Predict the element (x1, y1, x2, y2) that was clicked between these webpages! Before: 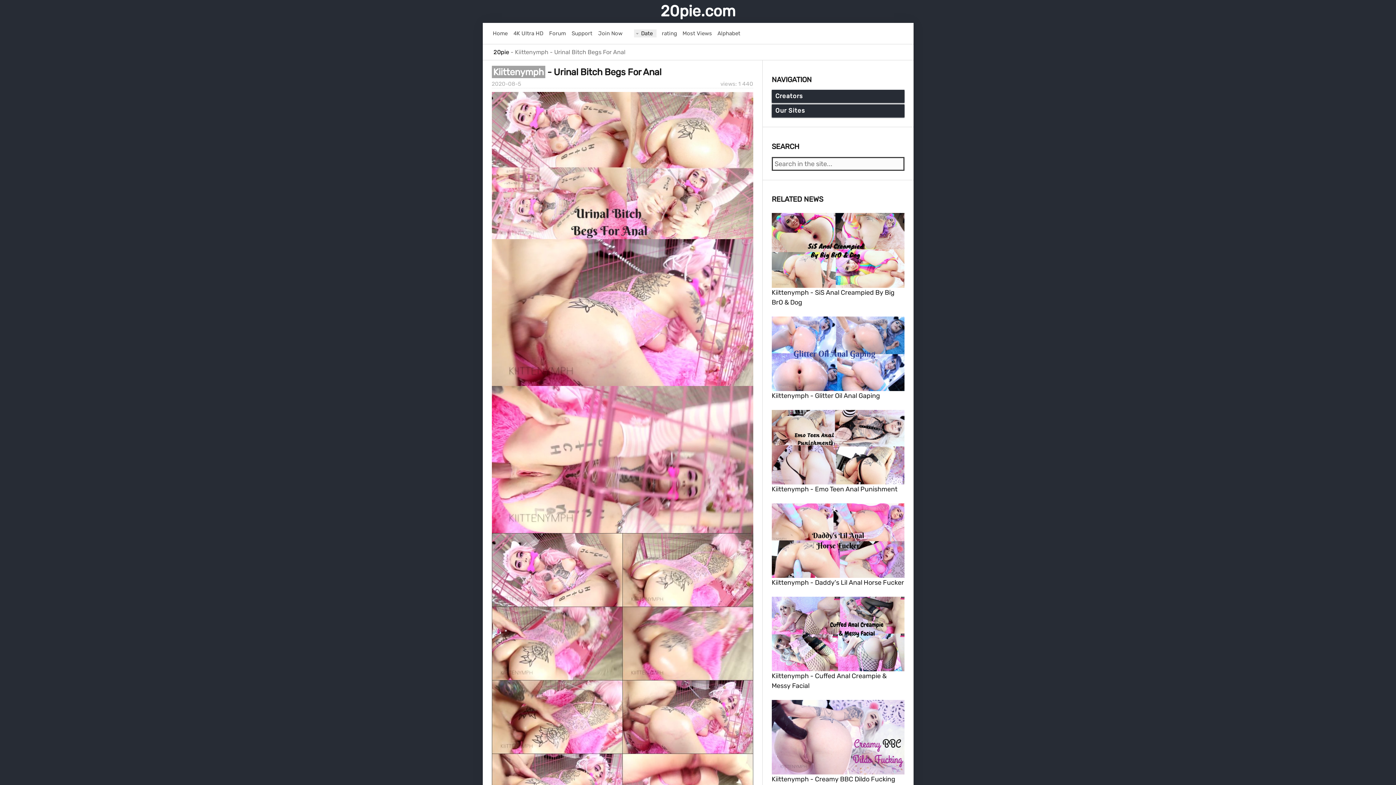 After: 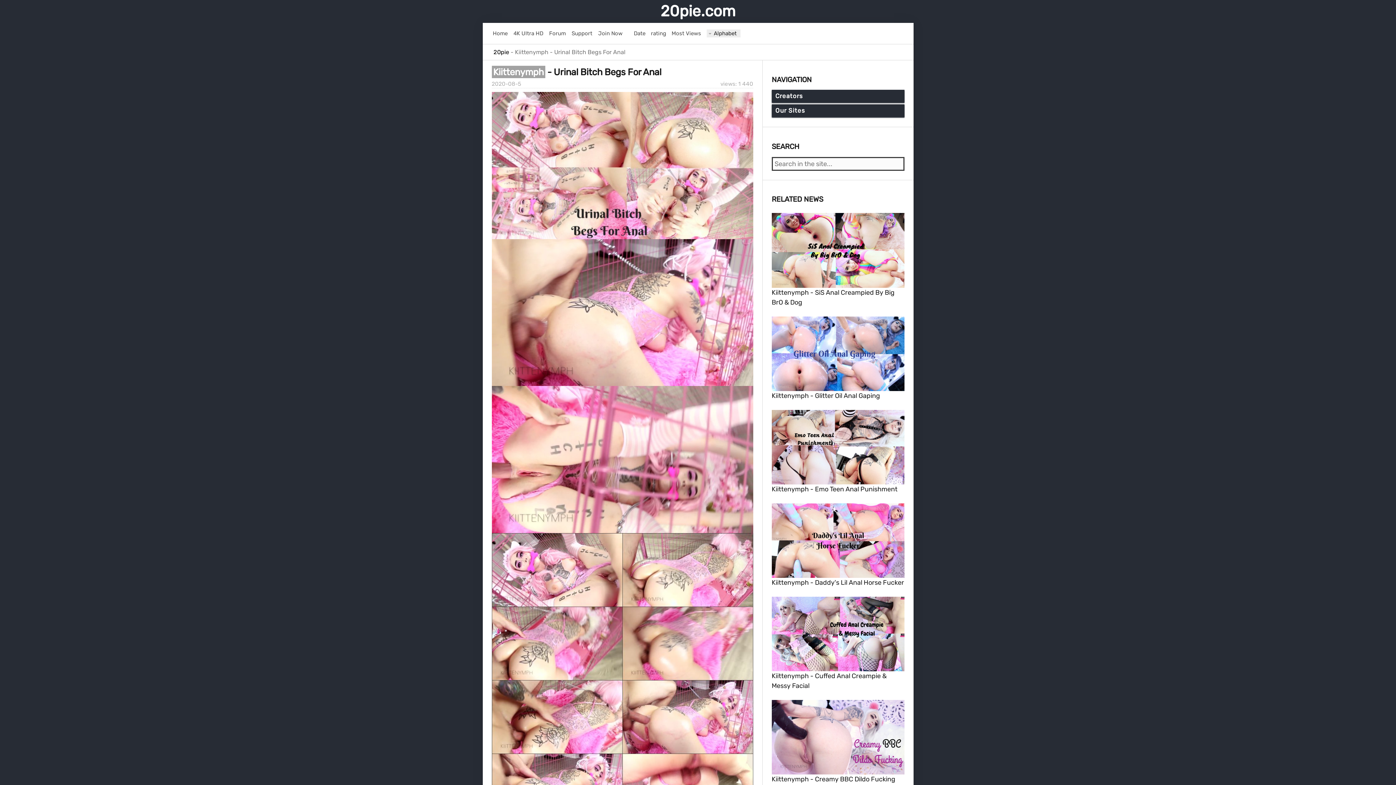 Action: bbox: (717, 29, 740, 37) label: Alphabet